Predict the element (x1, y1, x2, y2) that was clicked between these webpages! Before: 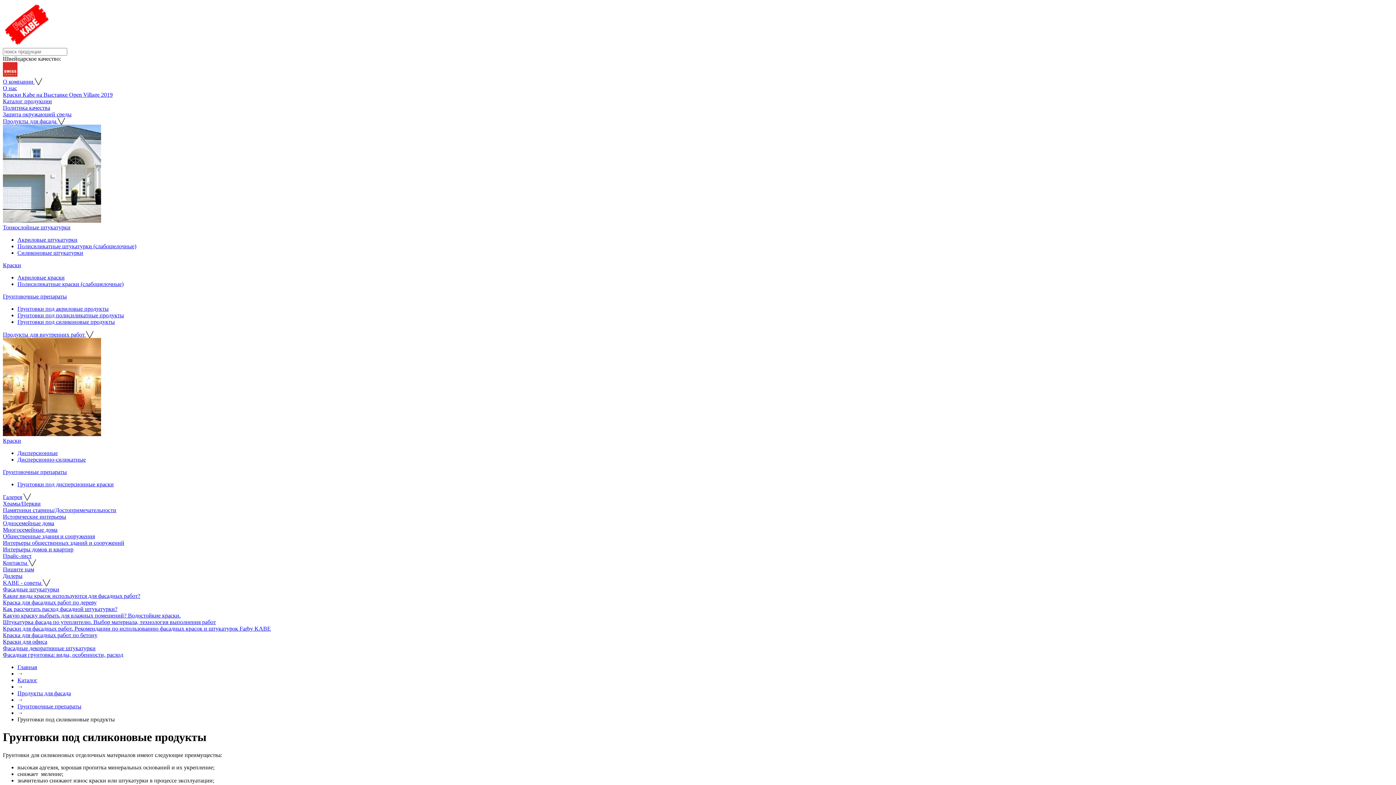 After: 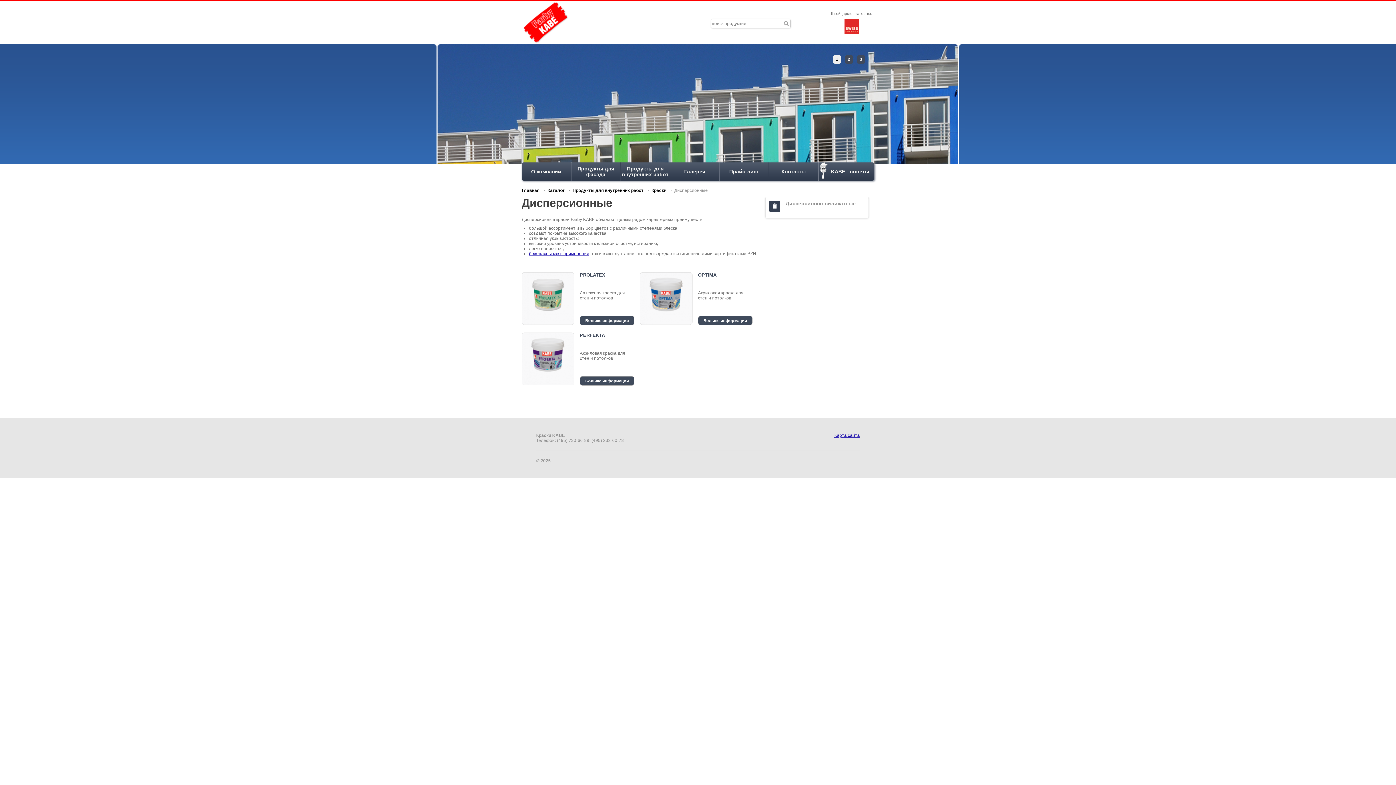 Action: bbox: (17, 450, 57, 456) label: Дисперсионные